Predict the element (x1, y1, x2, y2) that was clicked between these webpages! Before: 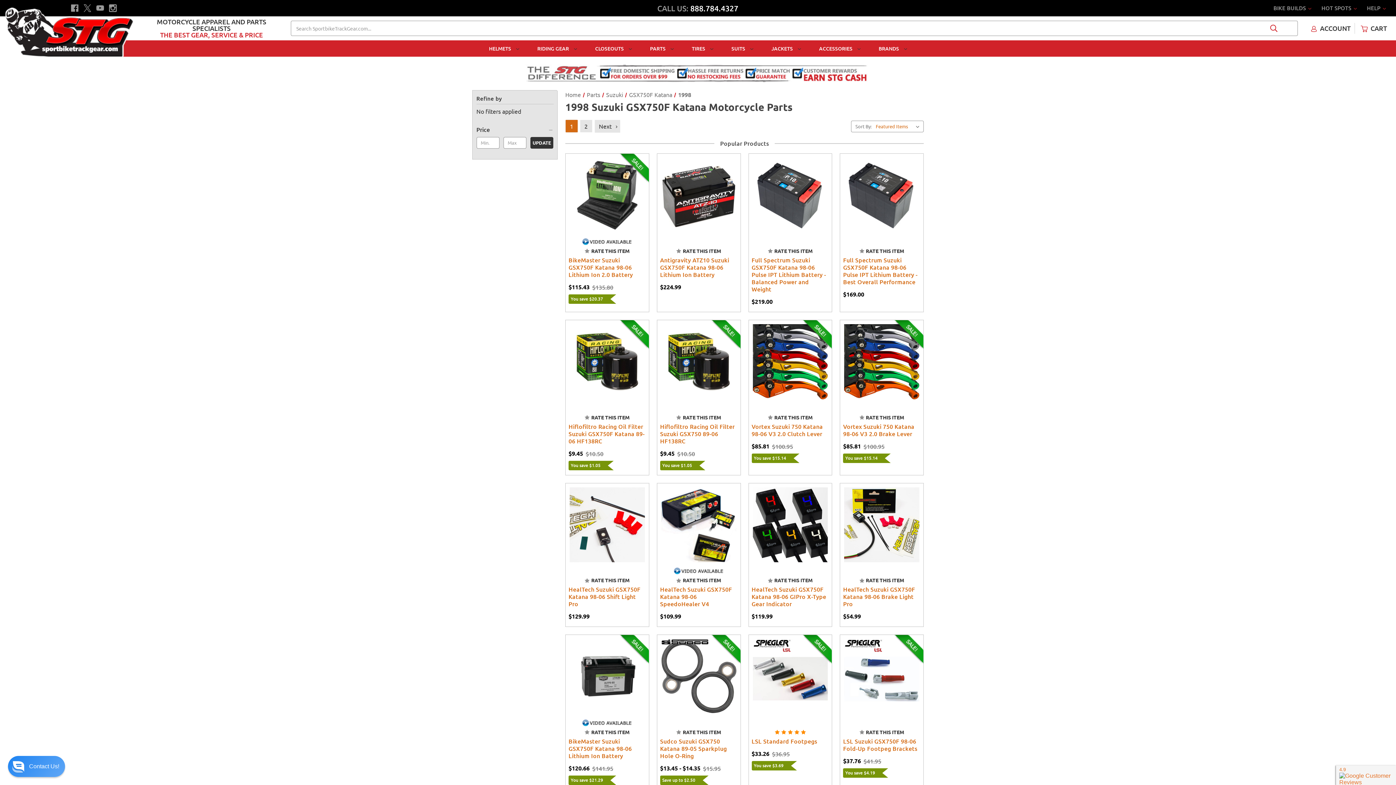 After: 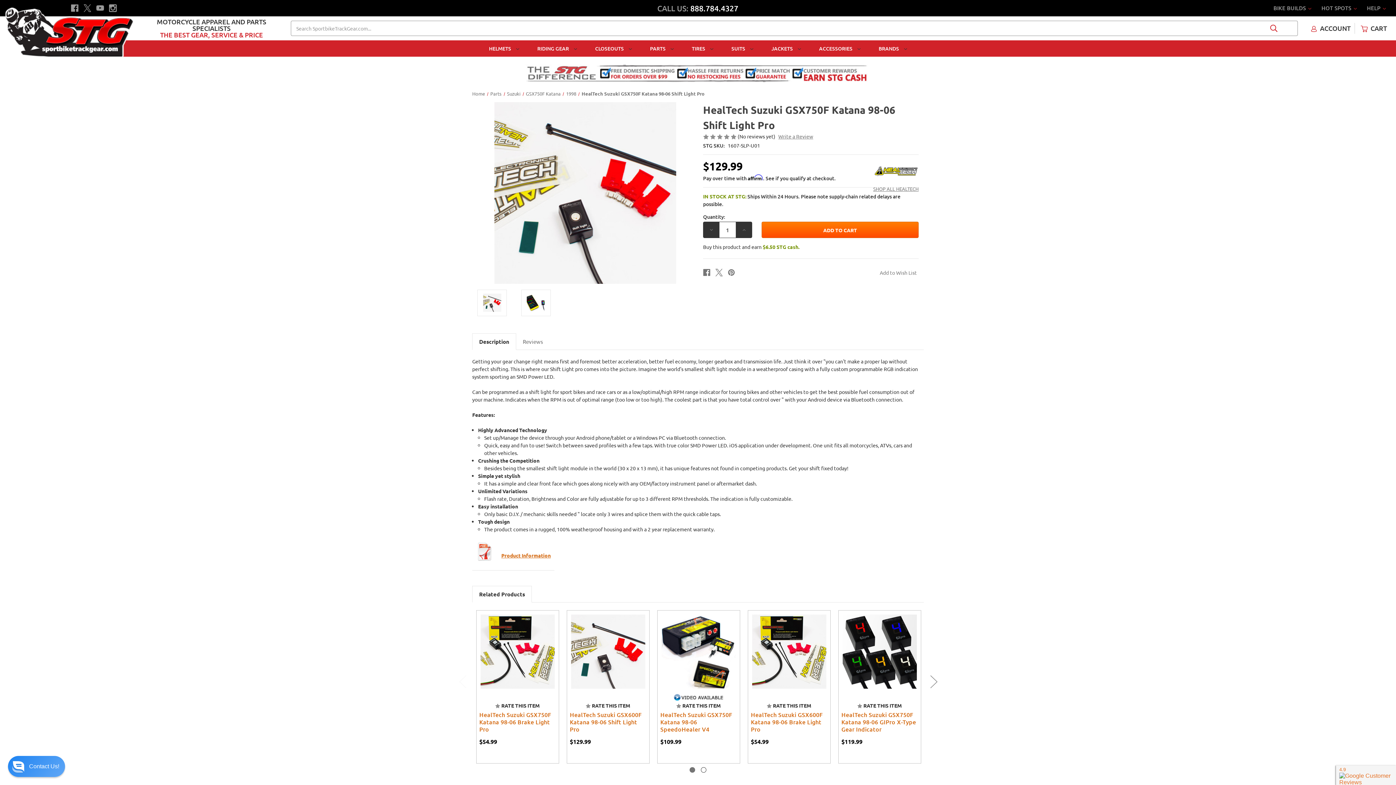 Action: label: HealTech Suzuki GSX750F Katana 98-06 Shift Light Pro, $129.99

 bbox: (568, 585, 646, 607)